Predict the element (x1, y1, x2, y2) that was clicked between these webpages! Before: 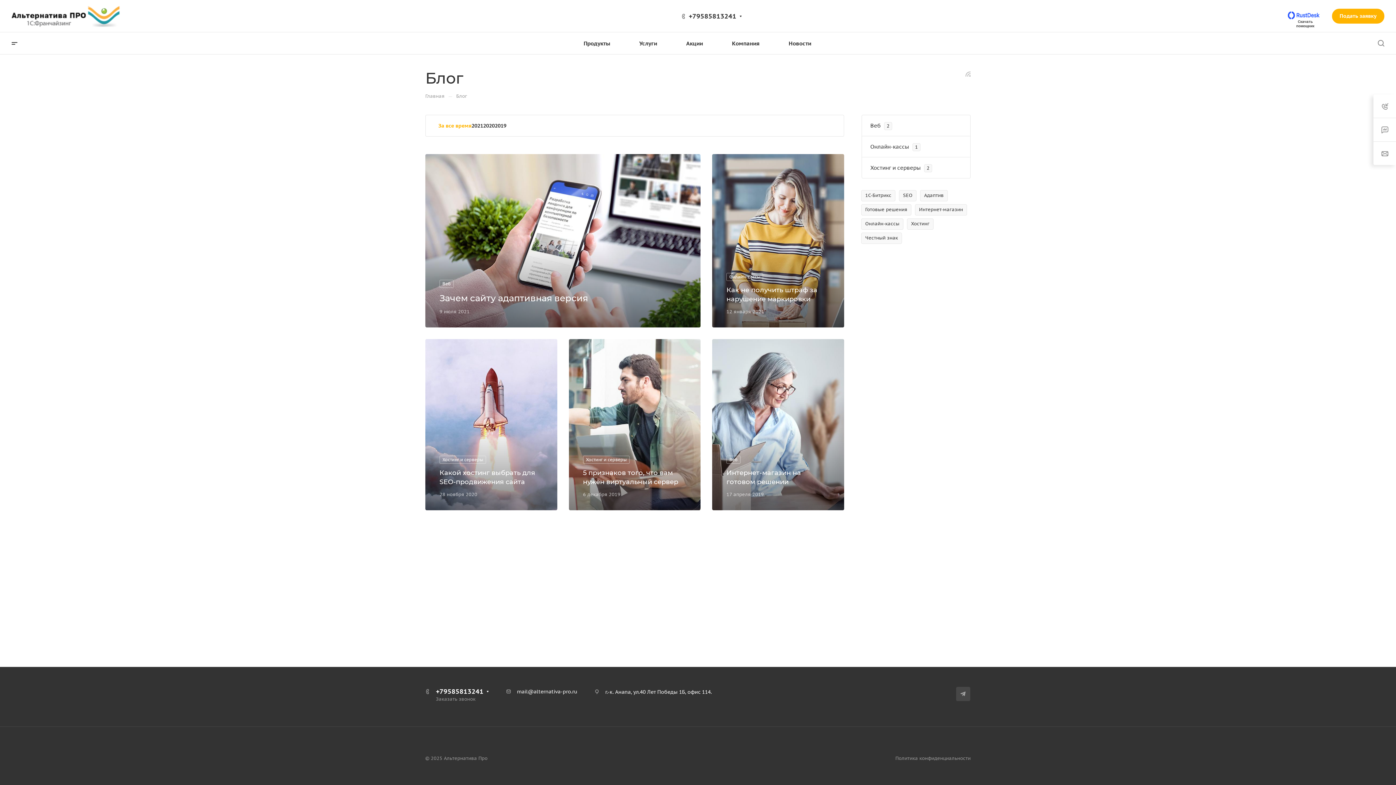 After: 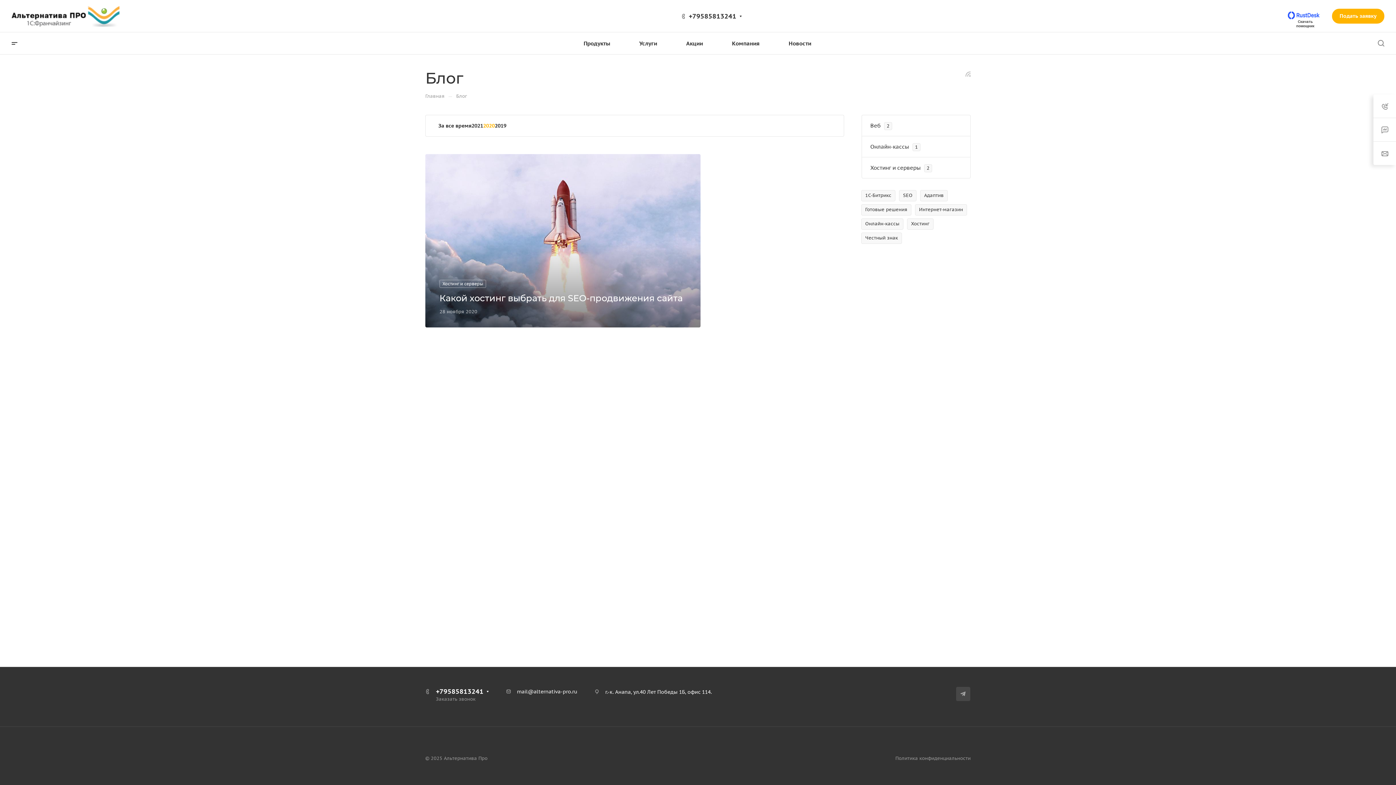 Action: bbox: (483, 115, 494, 136) label: 2020